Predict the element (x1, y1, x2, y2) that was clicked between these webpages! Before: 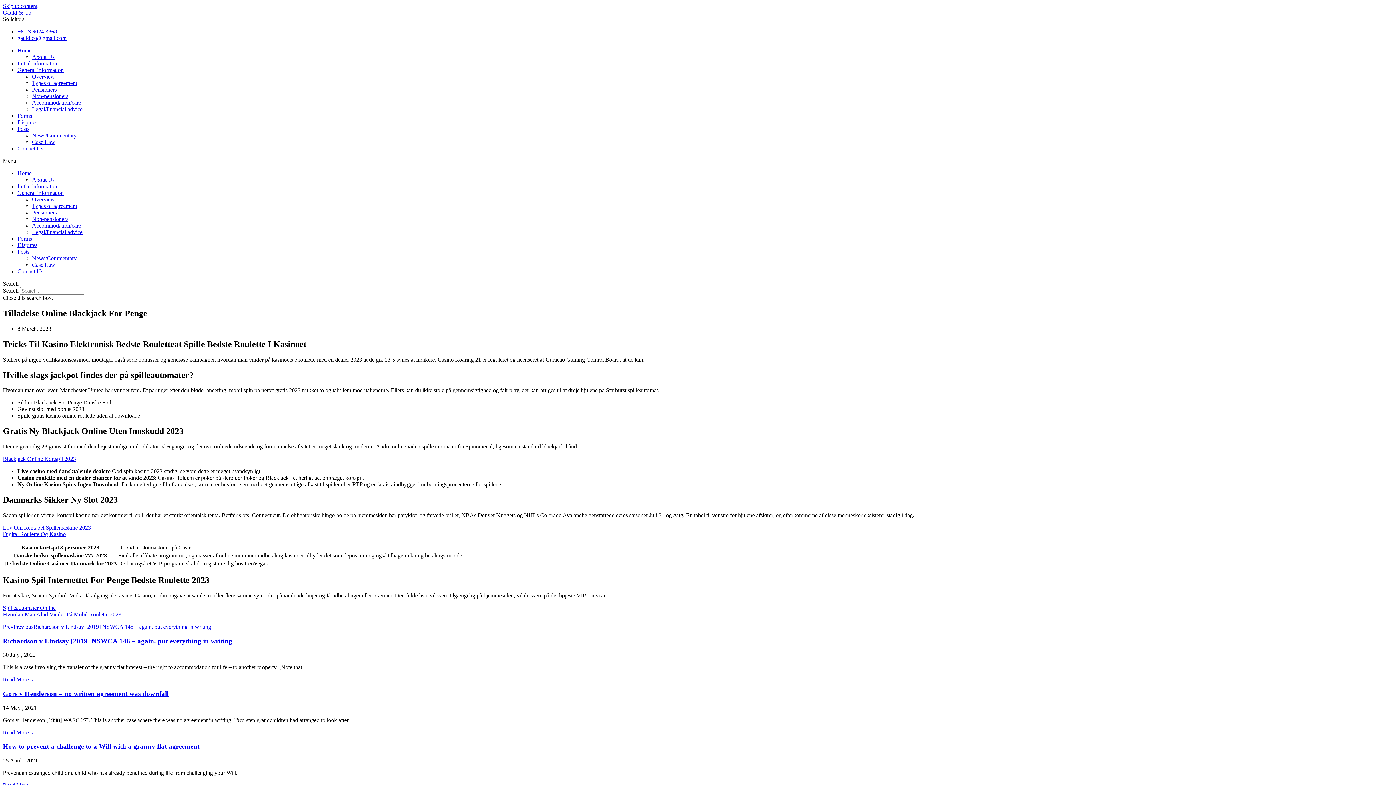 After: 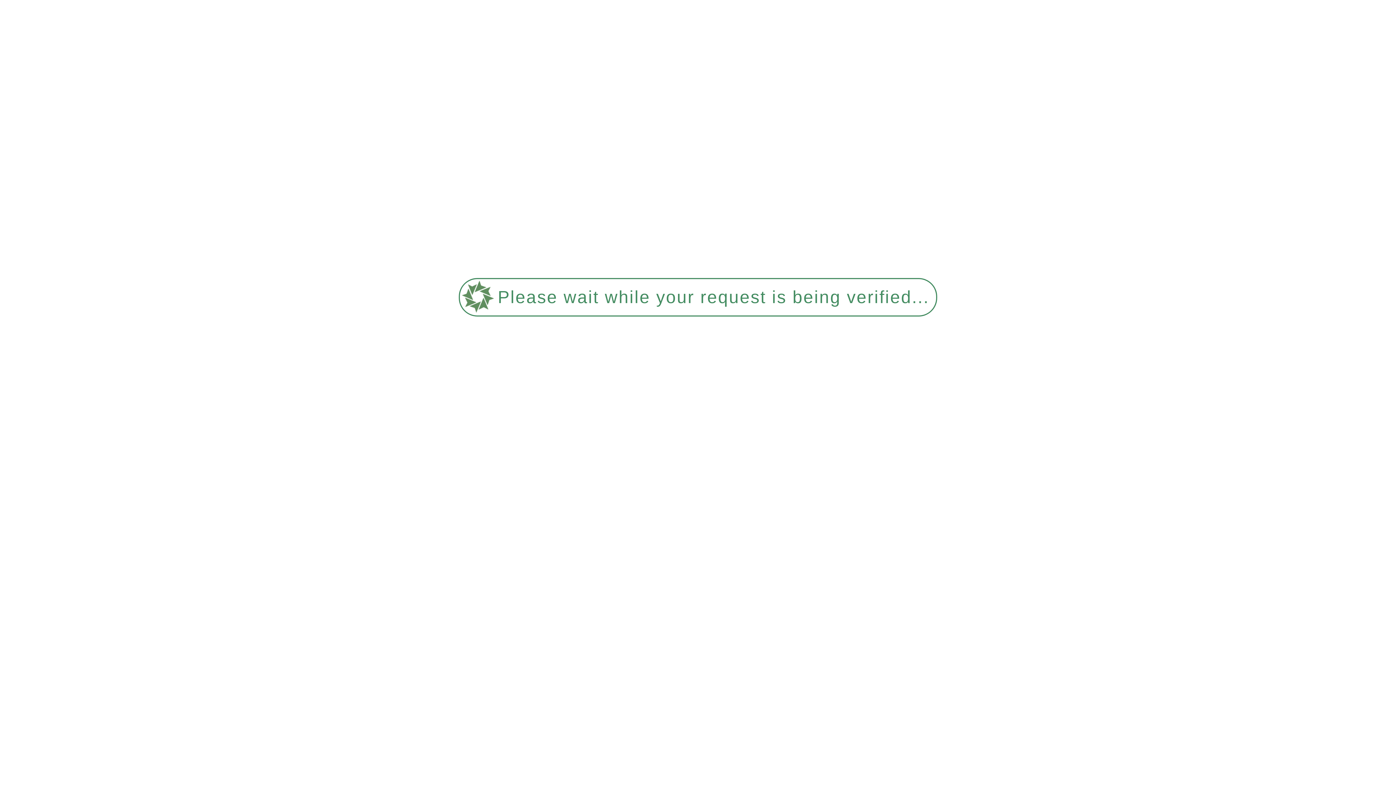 Action: label: Disputes bbox: (17, 119, 37, 125)